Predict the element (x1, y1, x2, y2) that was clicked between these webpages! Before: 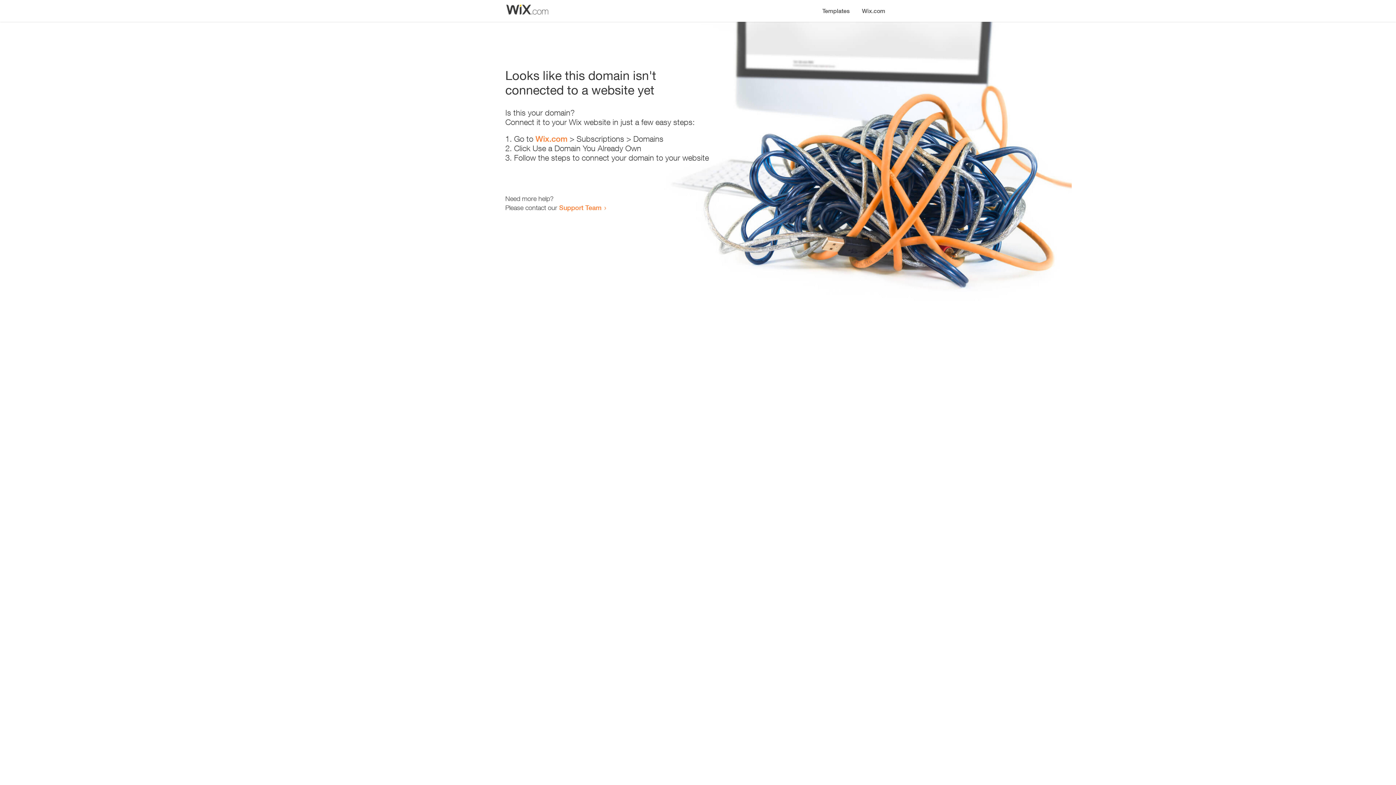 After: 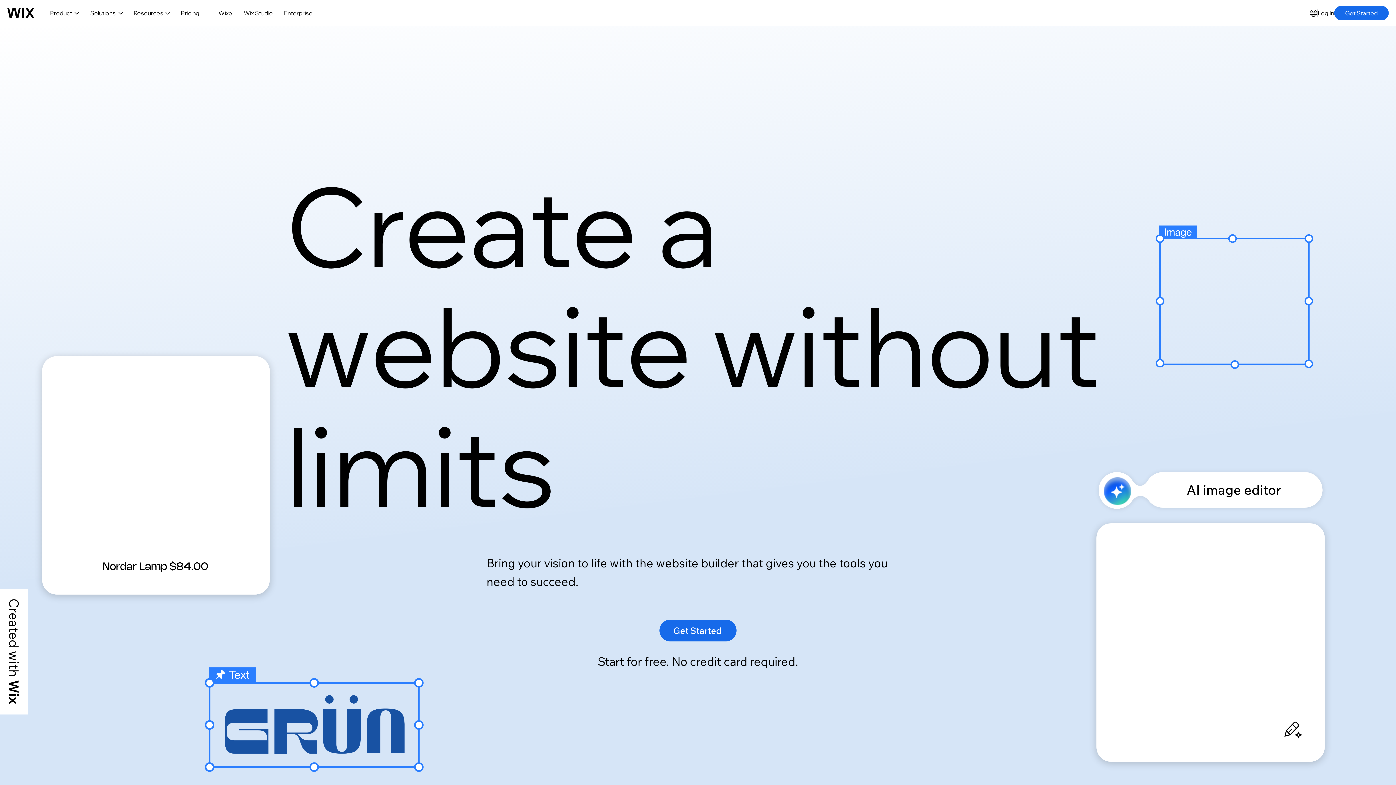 Action: label: Wix.com bbox: (856, 0, 890, 14)